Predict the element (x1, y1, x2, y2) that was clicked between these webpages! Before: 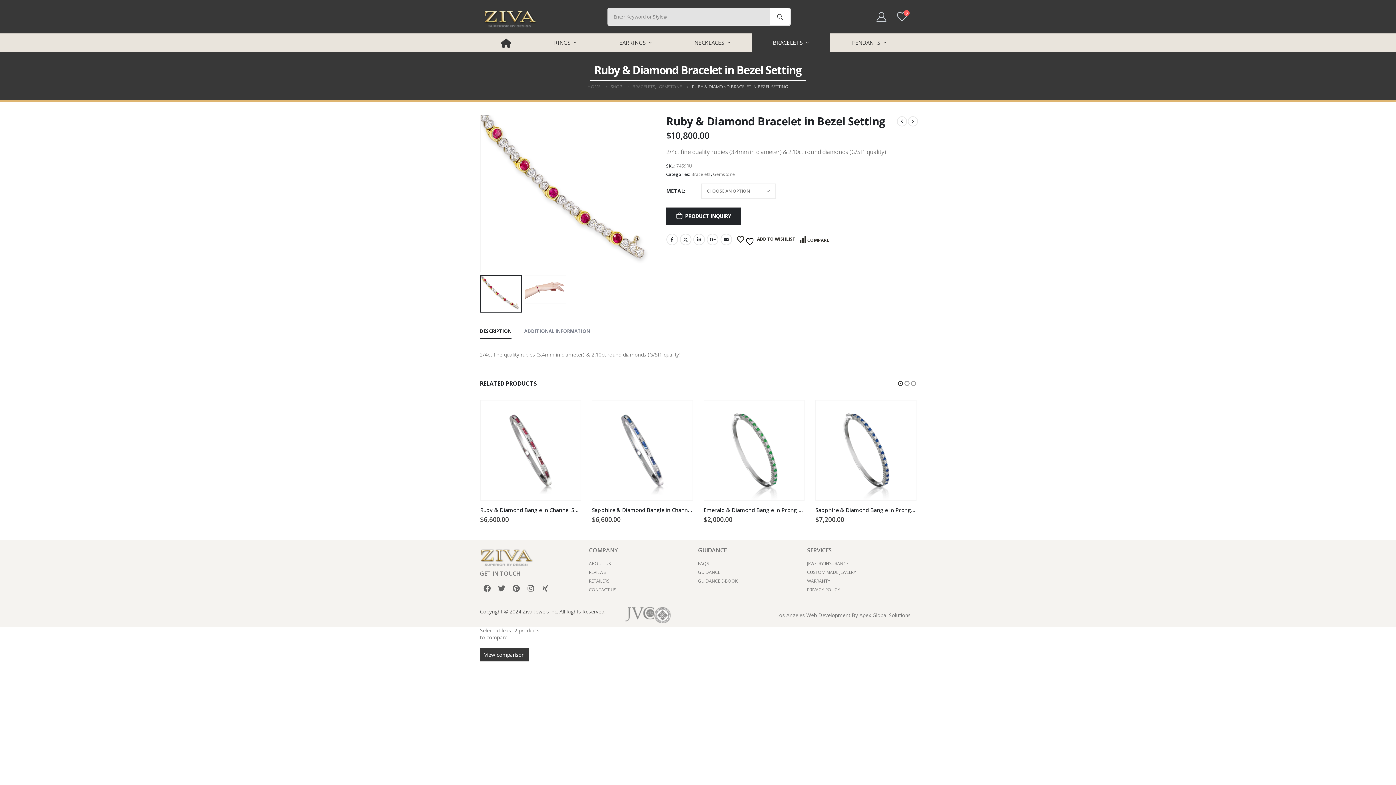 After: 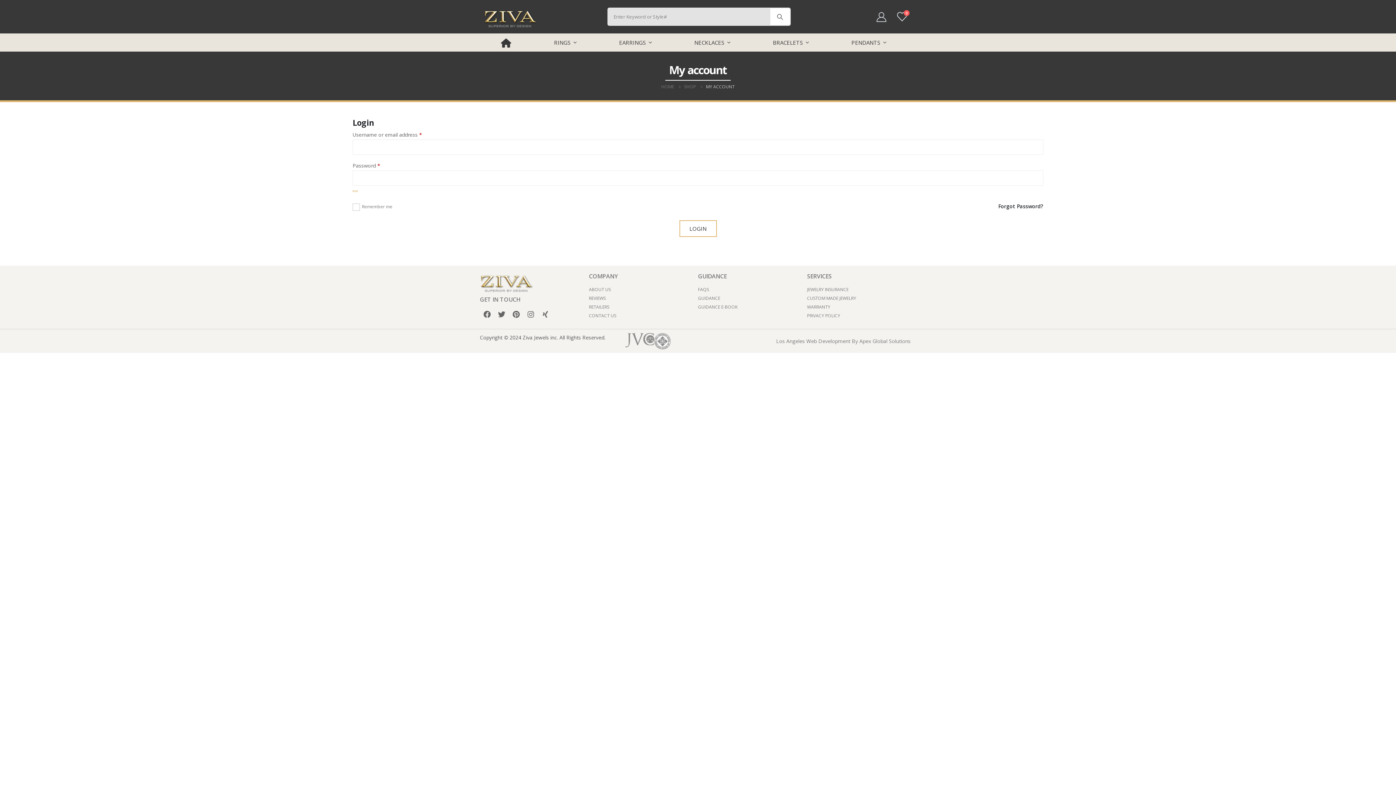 Action: bbox: (875, 10, 889, 20)